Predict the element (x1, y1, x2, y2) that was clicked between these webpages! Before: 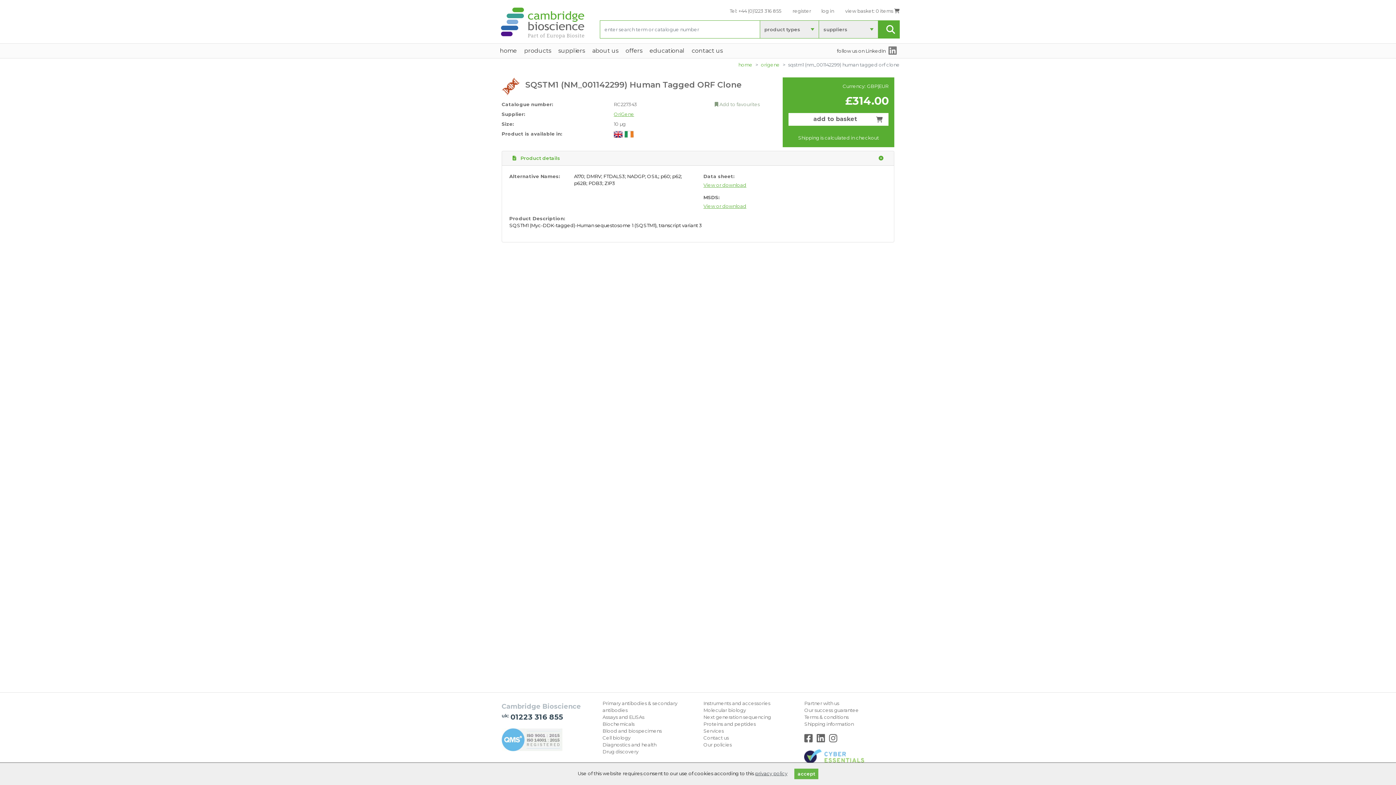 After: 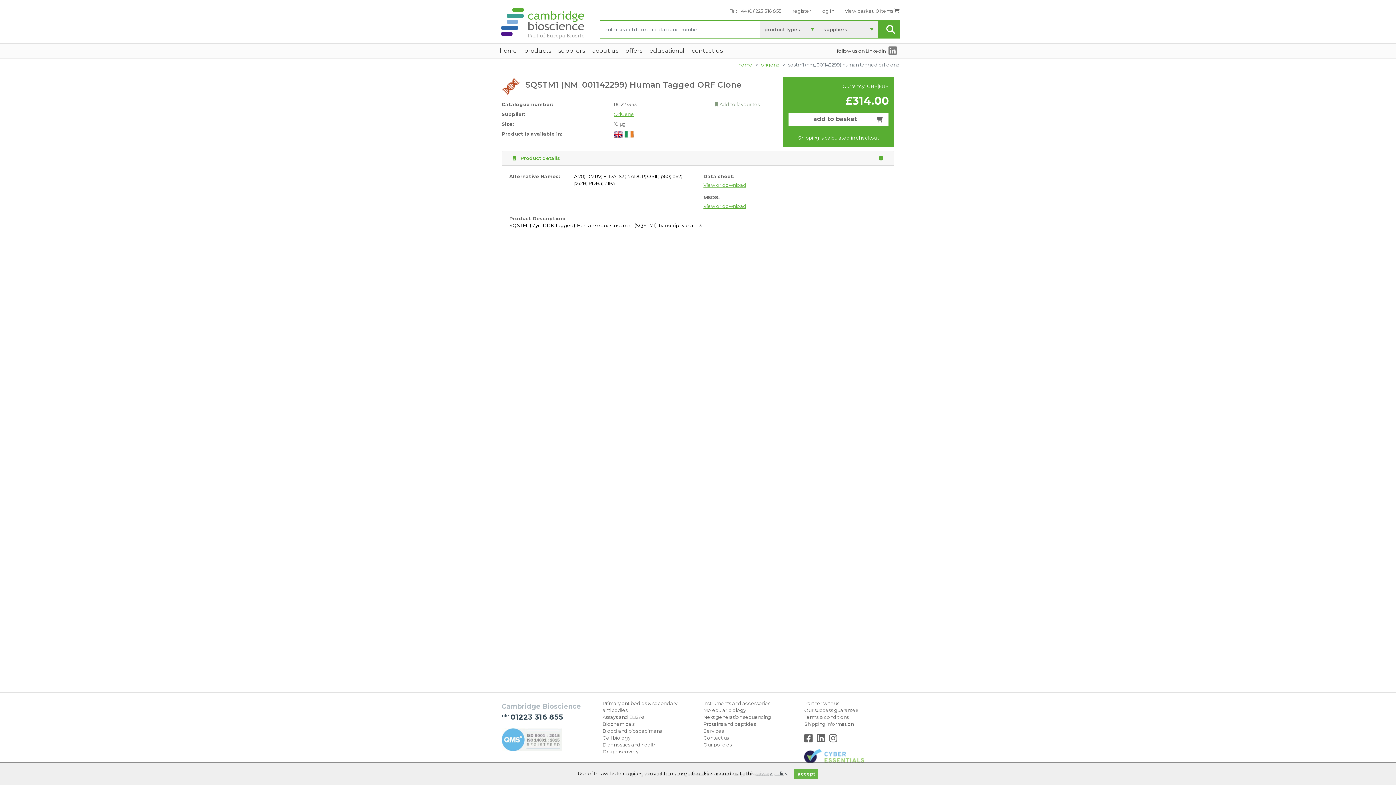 Action: bbox: (829, 737, 837, 743)